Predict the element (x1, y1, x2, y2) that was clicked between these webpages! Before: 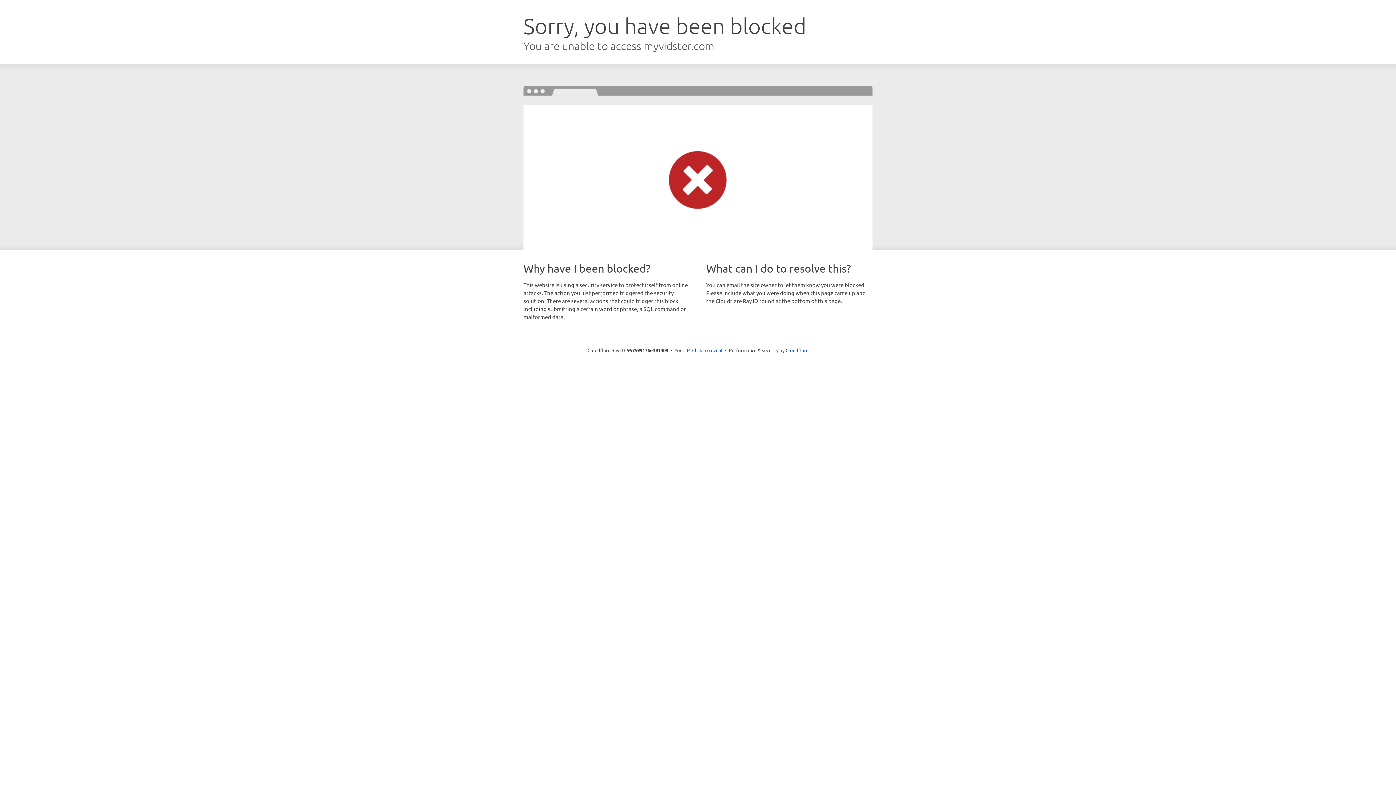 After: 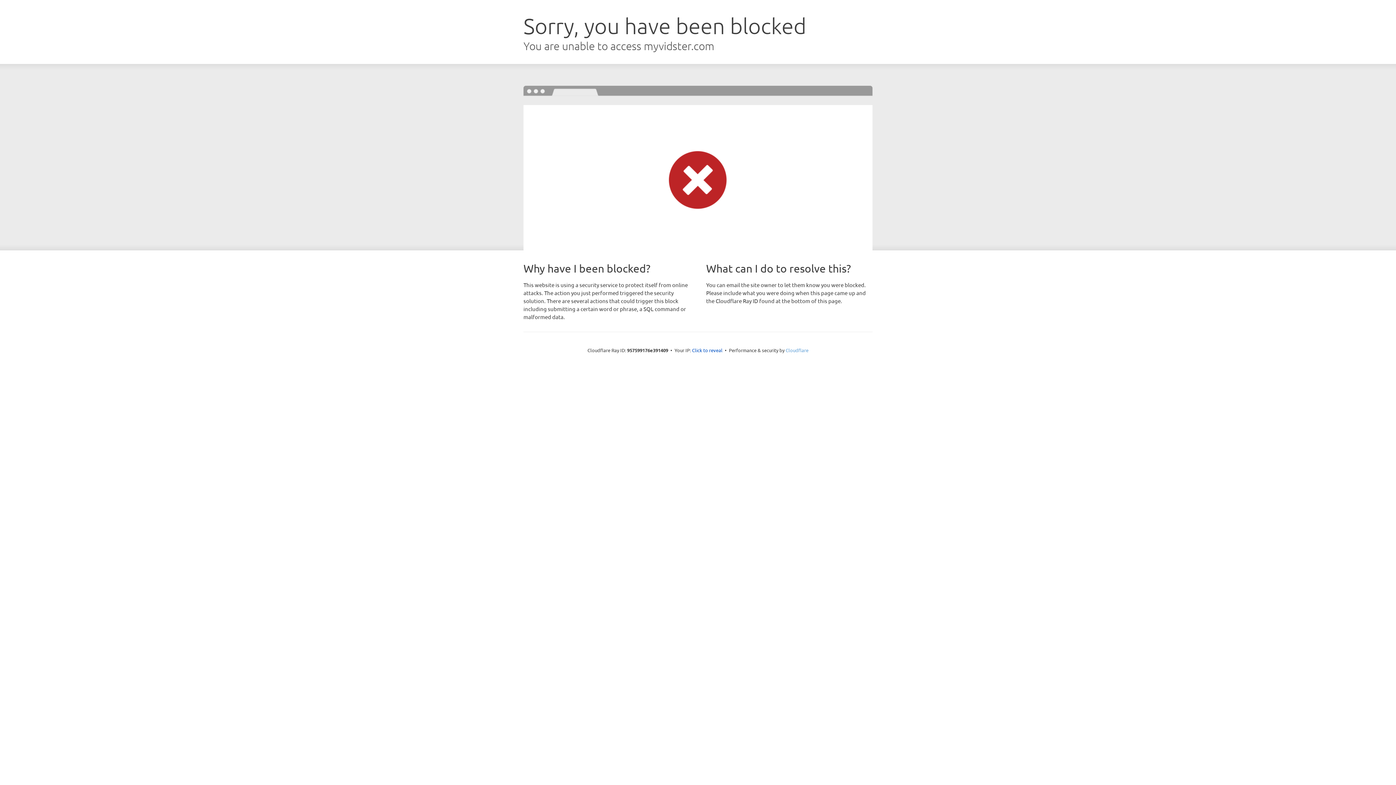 Action: label: Cloudflare bbox: (785, 347, 808, 353)